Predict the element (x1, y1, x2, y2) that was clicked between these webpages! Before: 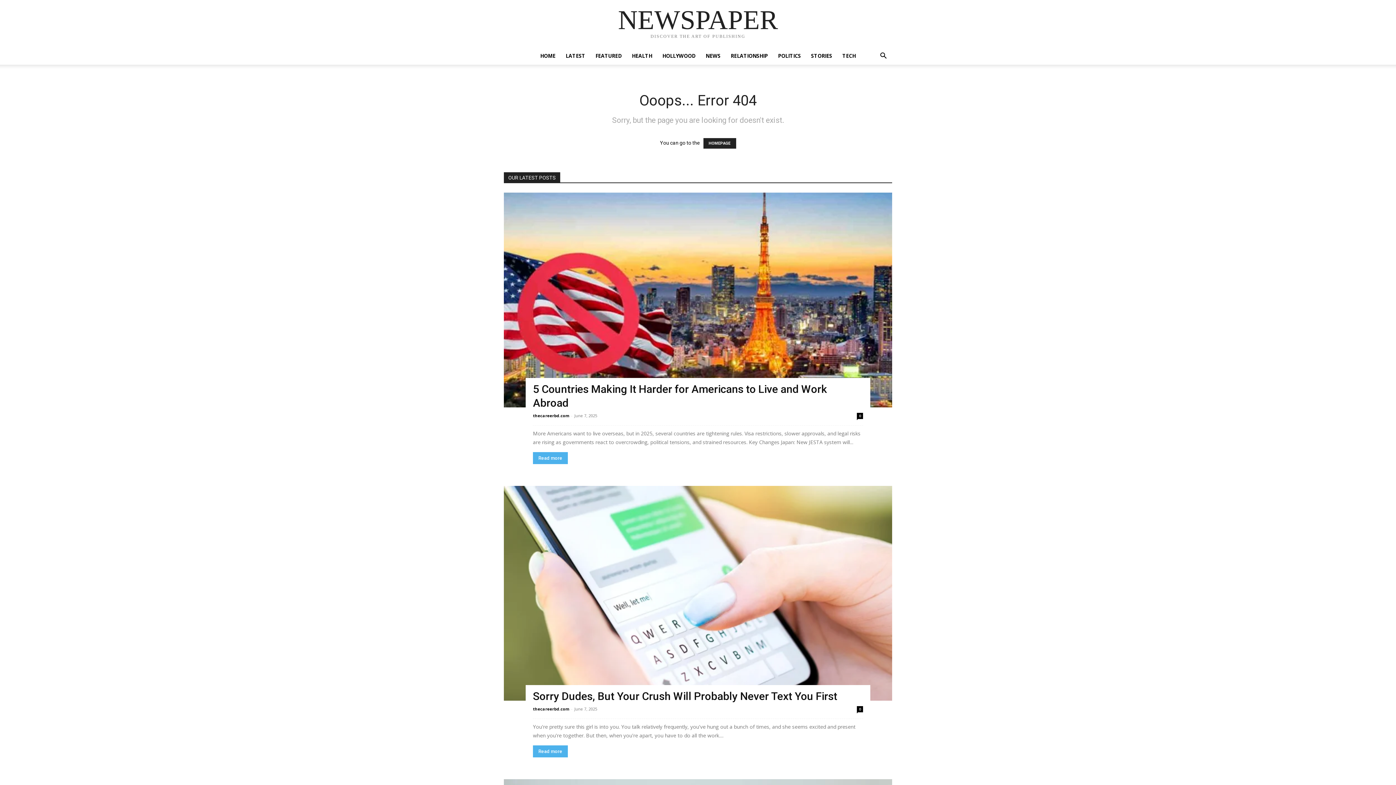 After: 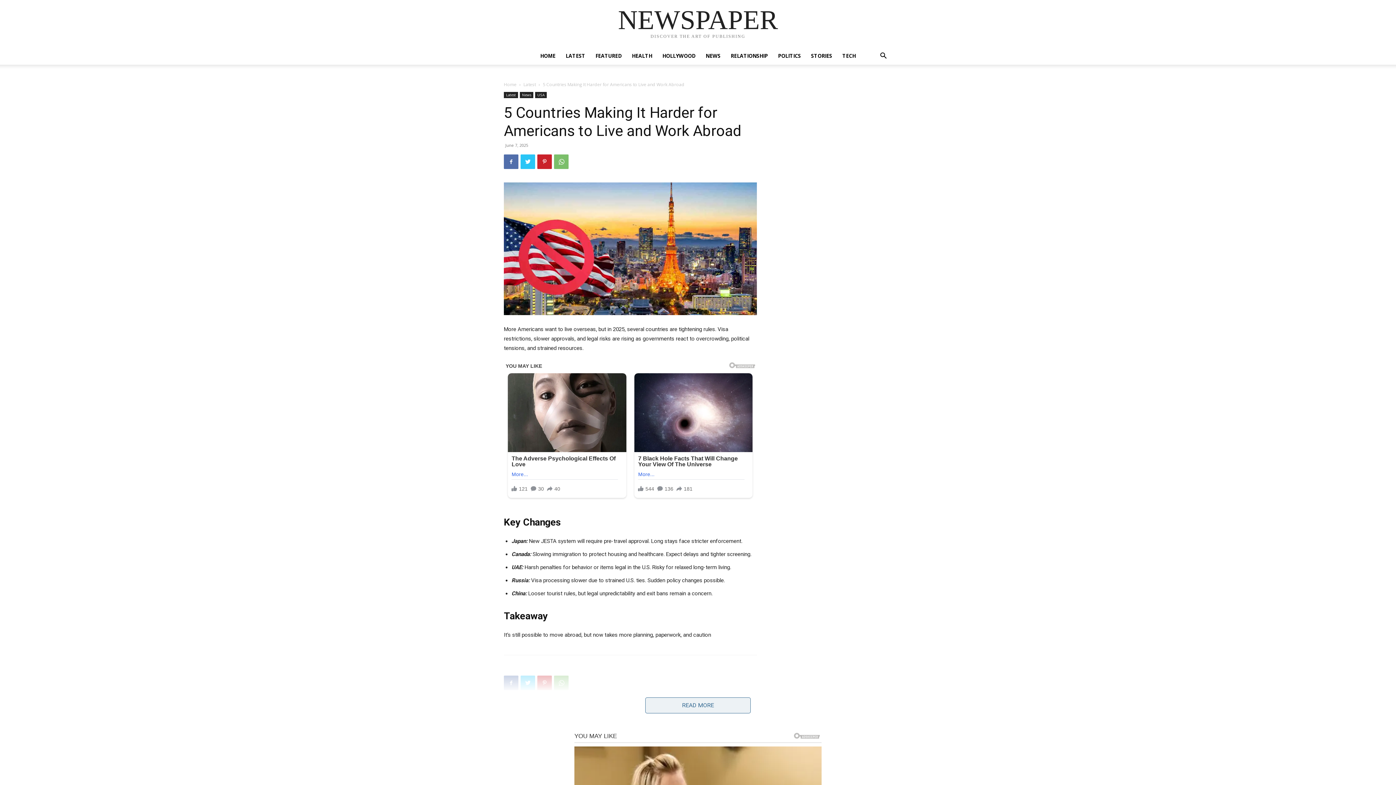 Action: bbox: (857, 413, 863, 419) label: 0